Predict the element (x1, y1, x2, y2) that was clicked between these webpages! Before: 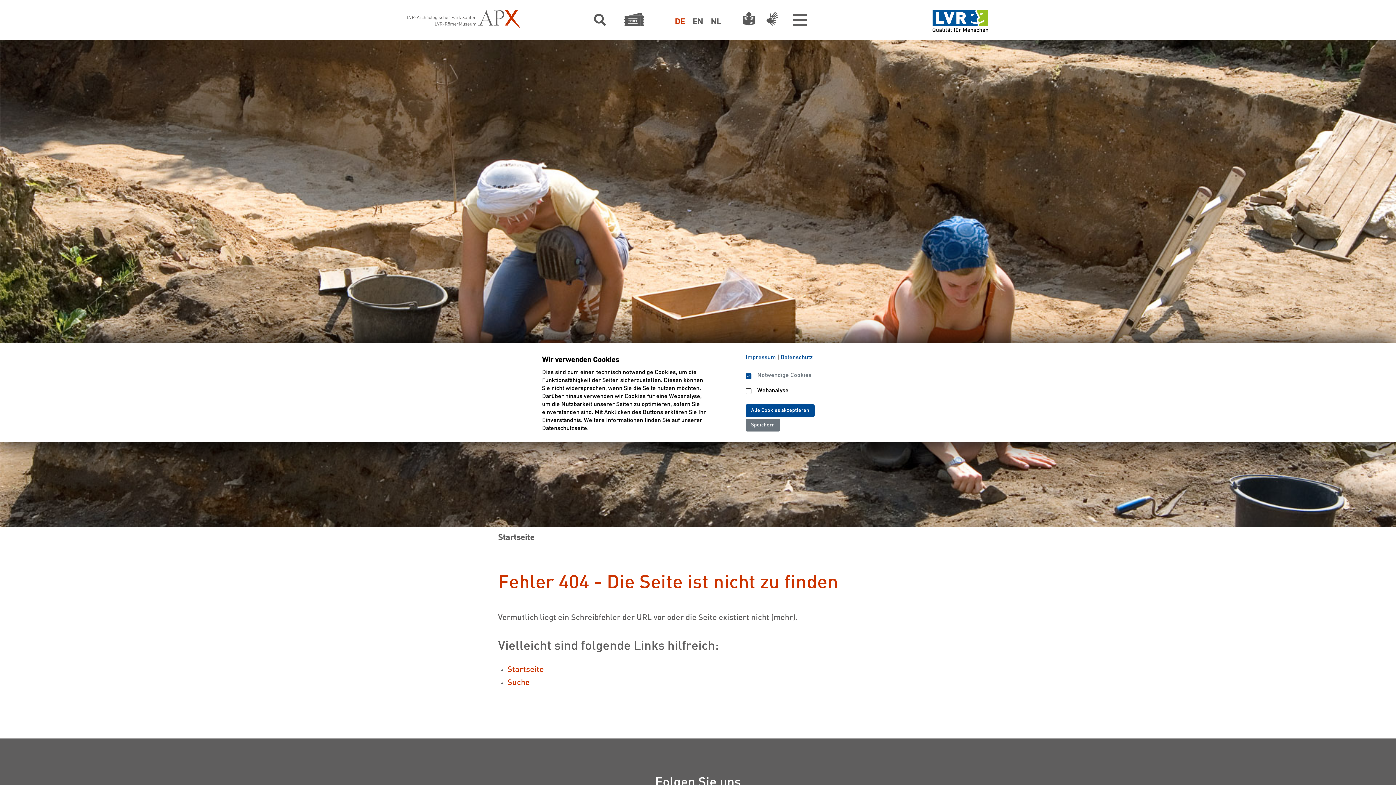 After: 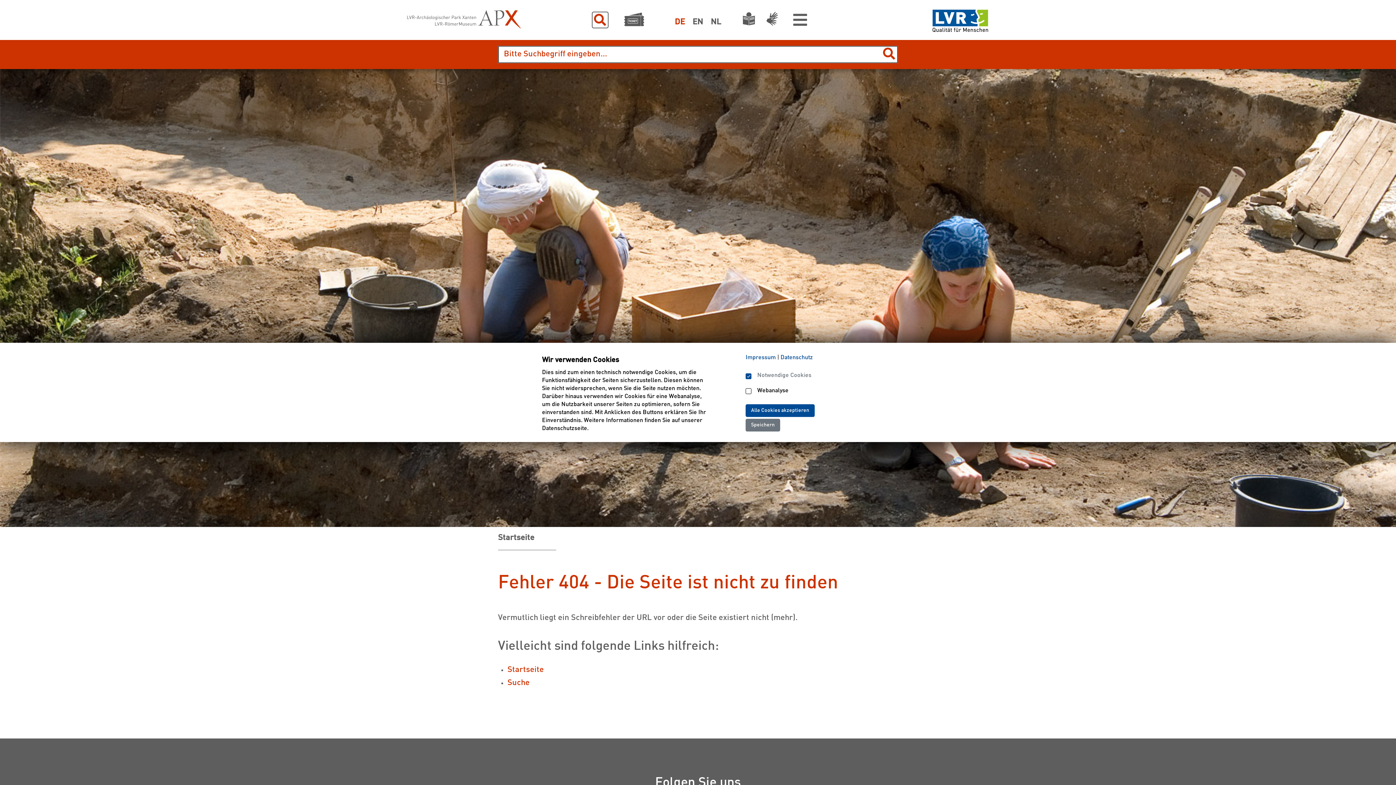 Action: label: Suche öffnen bbox: (594, 13, 606, 30)